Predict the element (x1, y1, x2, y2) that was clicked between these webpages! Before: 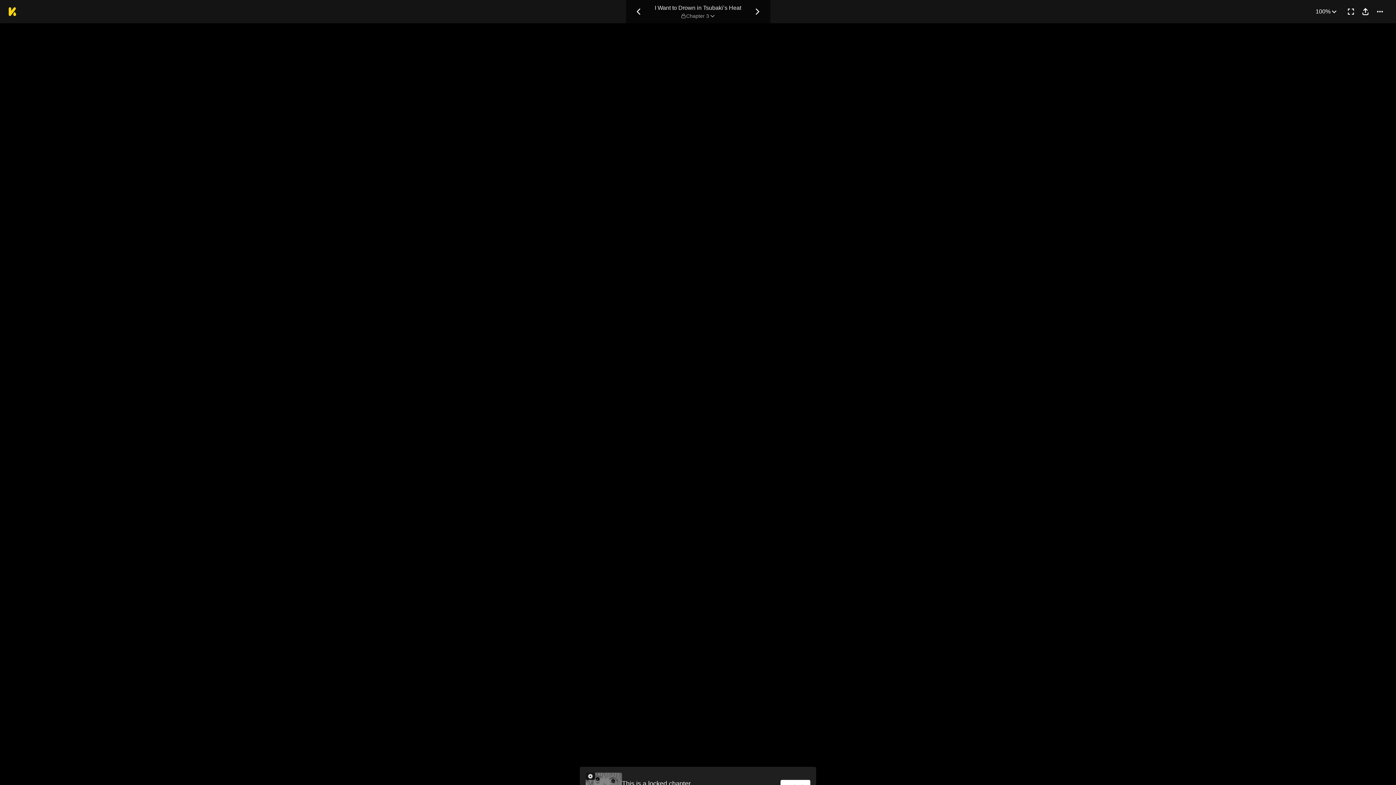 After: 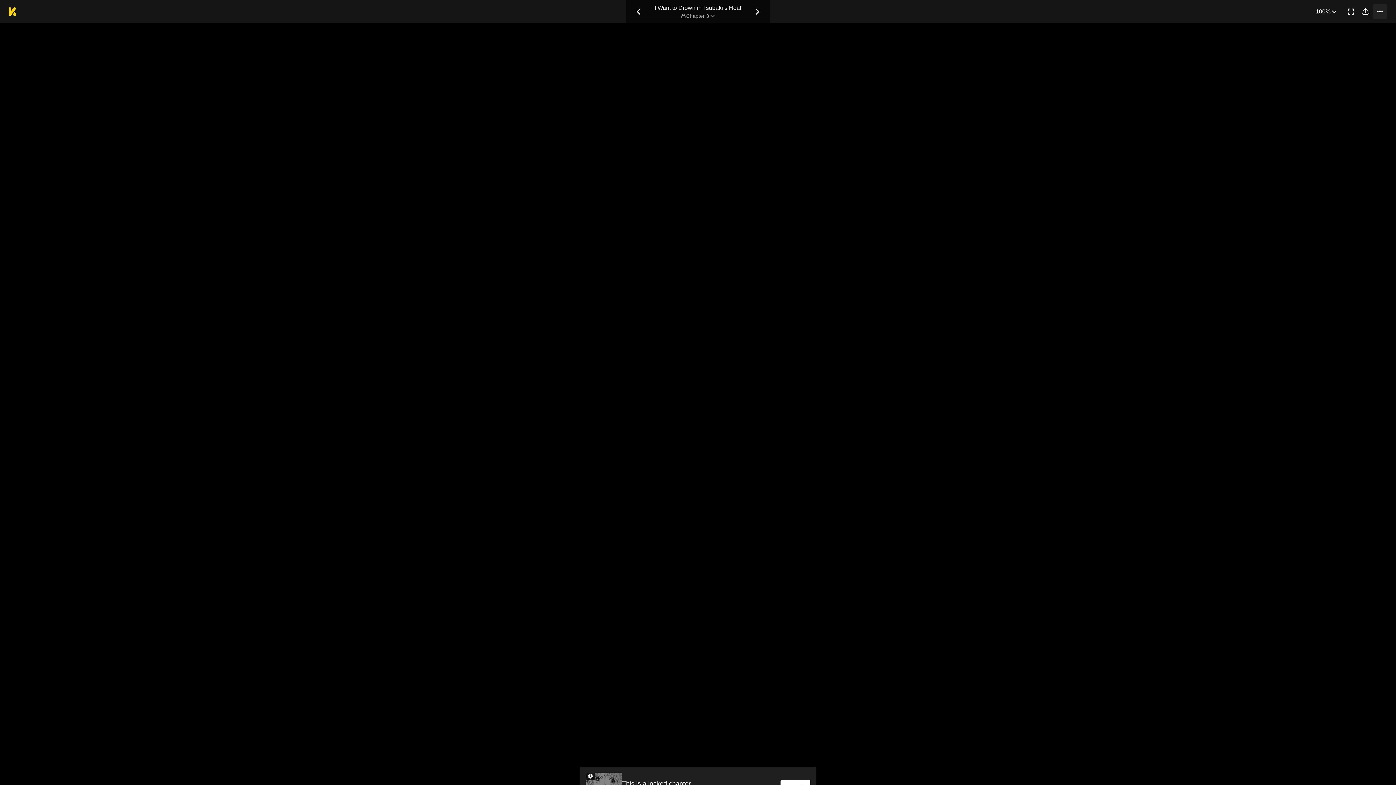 Action: bbox: (1373, 4, 1387, 18) label: More